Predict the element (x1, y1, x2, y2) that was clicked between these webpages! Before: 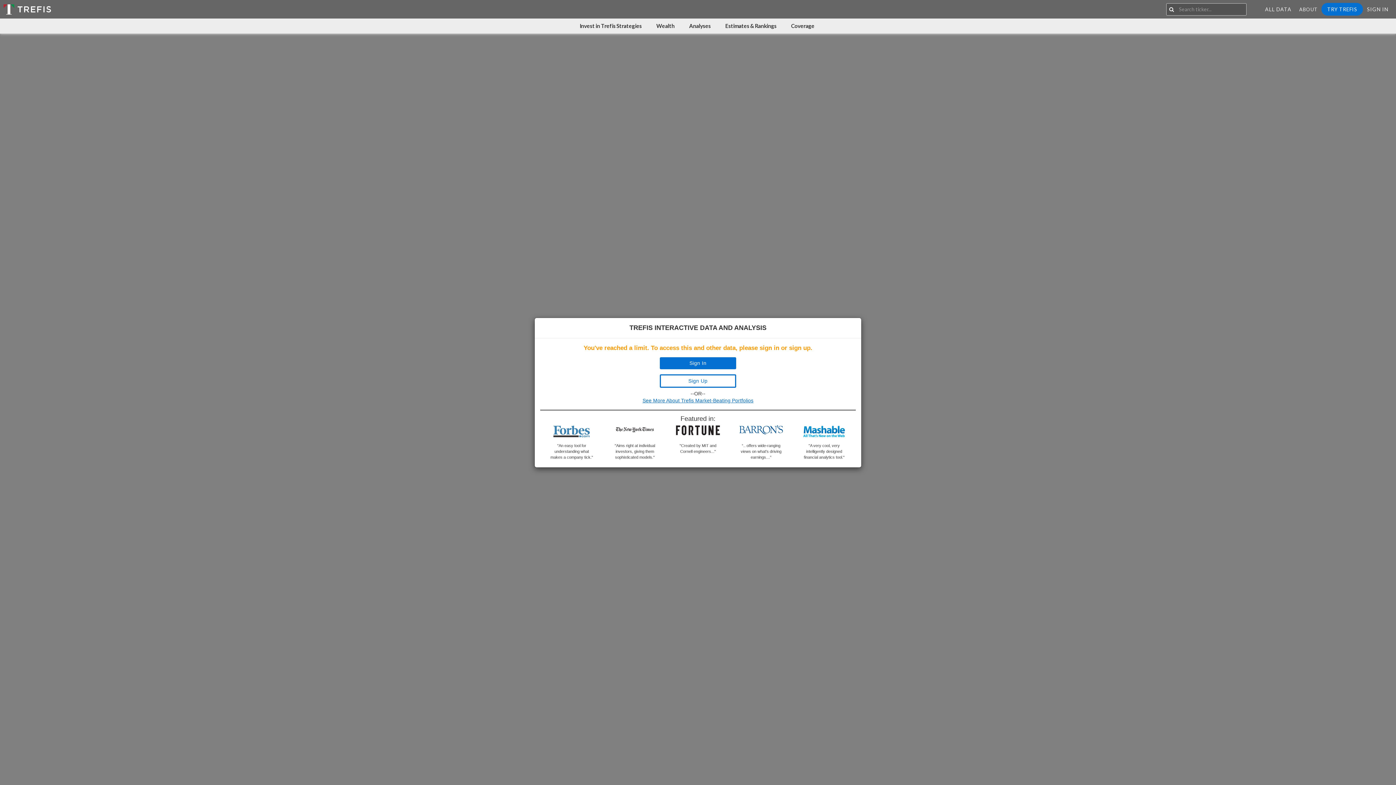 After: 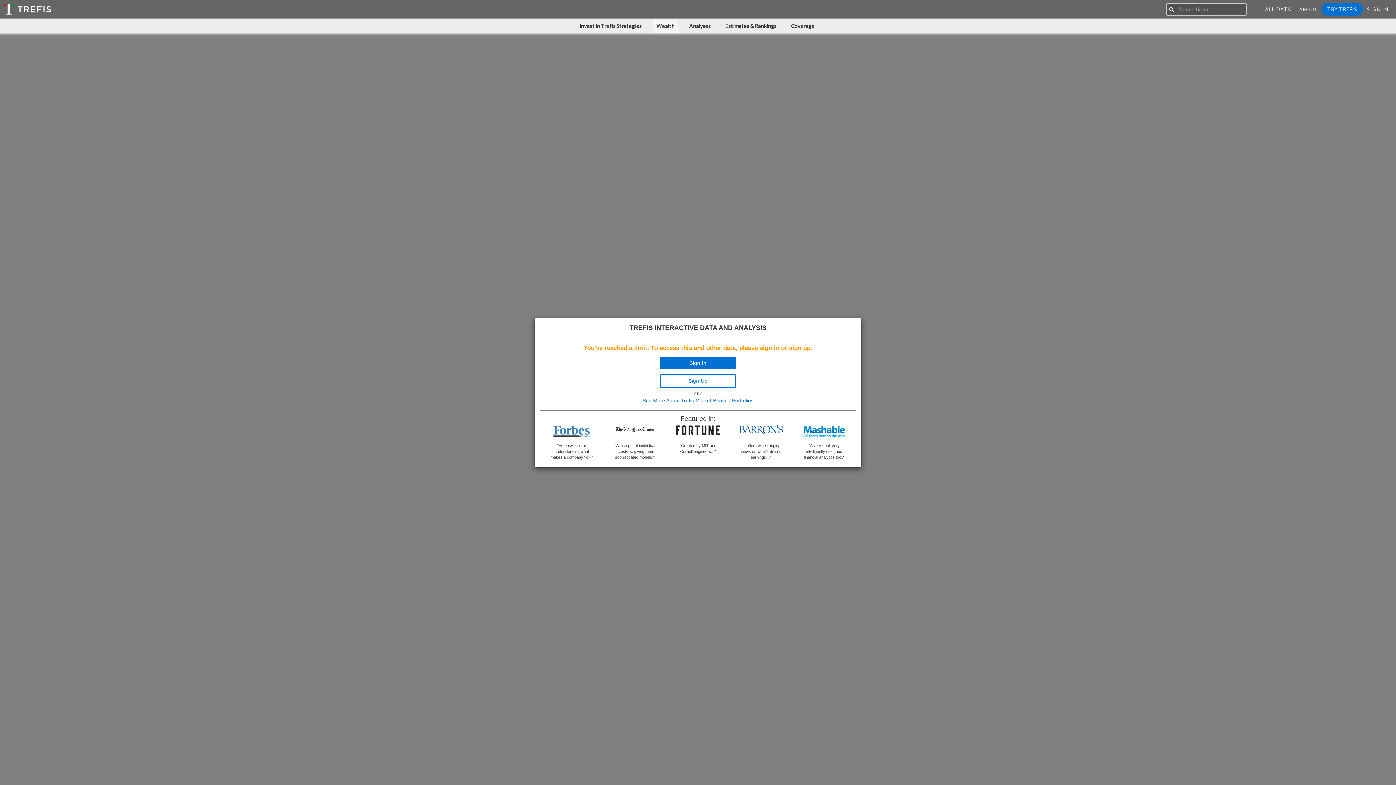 Action: label: Wealth bbox: (652, 18, 678, 33)